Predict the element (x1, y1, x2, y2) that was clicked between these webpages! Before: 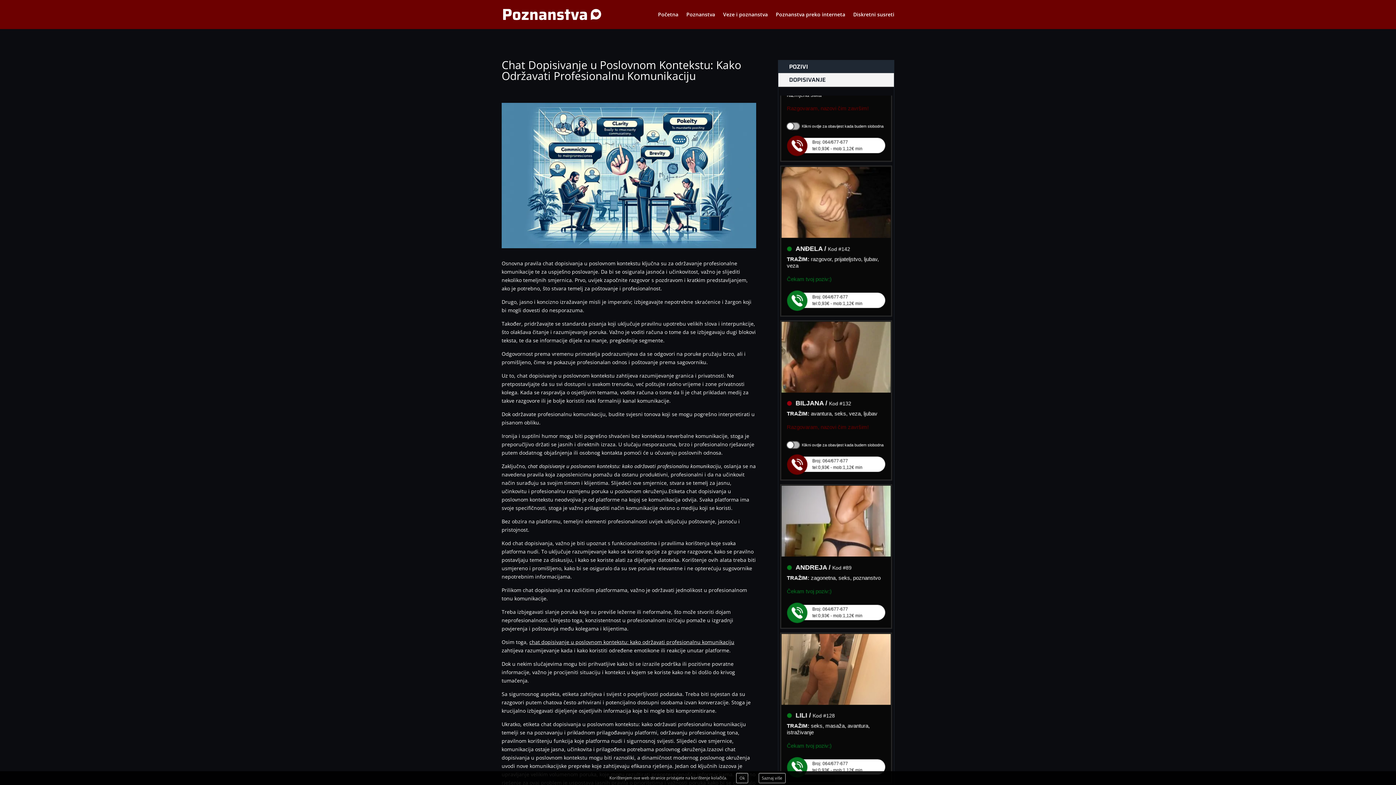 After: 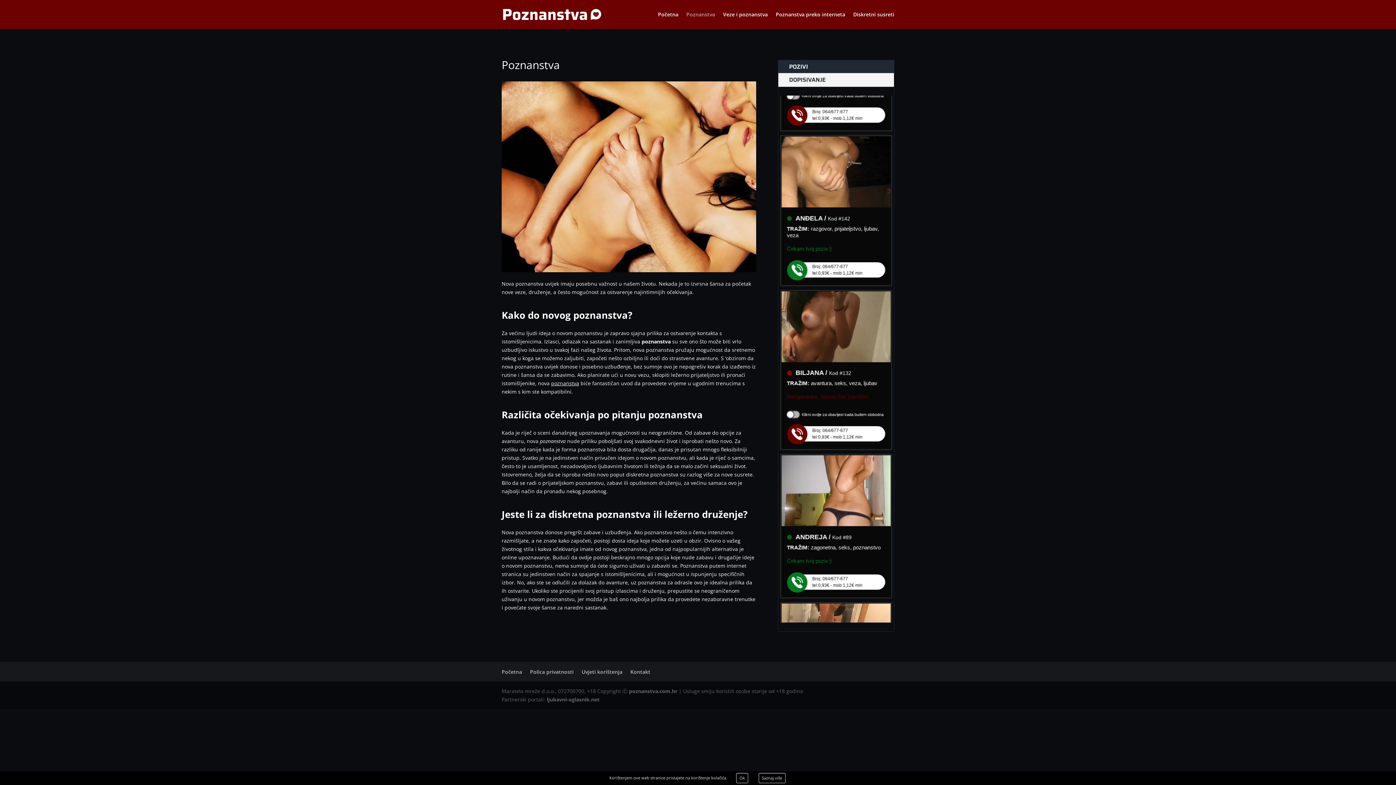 Action: label: Poznanstva bbox: (686, 12, 715, 29)